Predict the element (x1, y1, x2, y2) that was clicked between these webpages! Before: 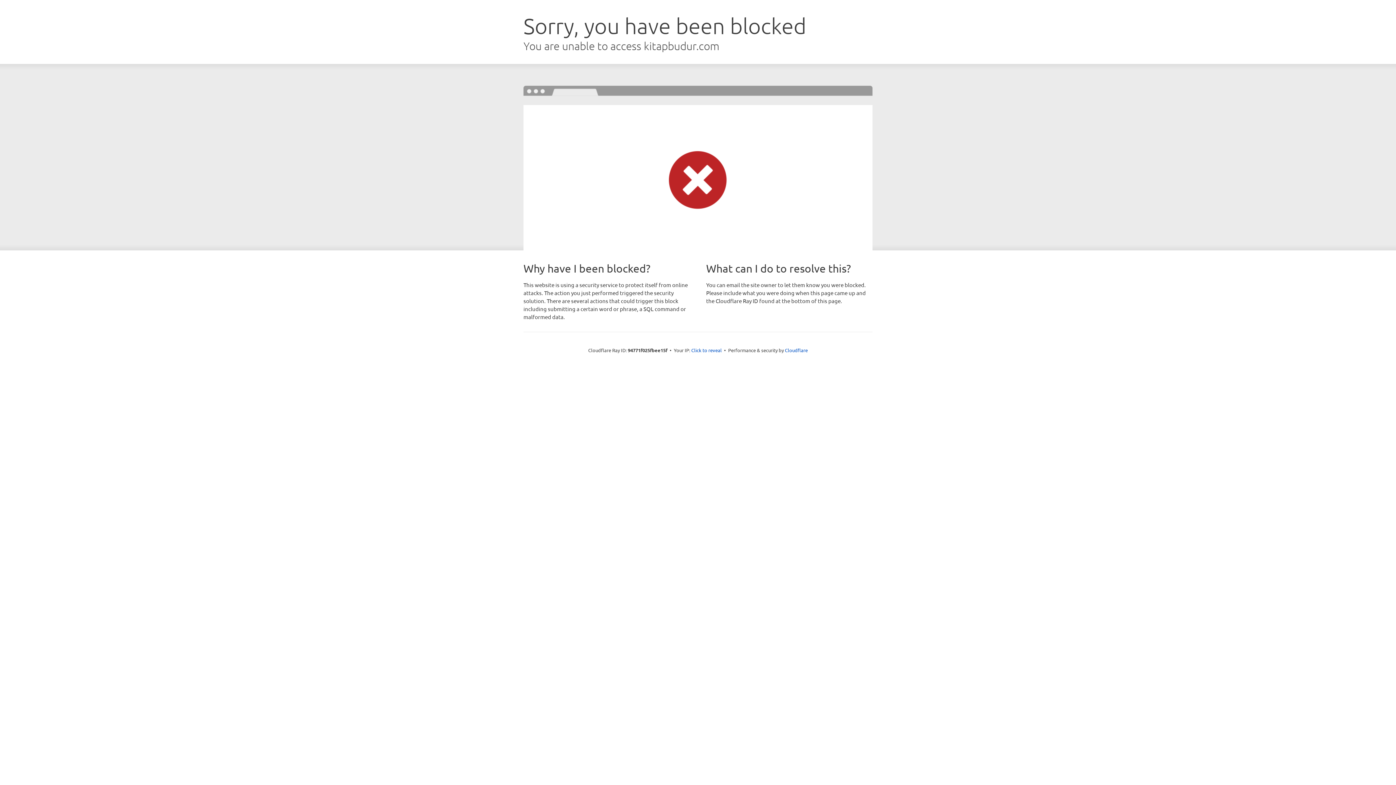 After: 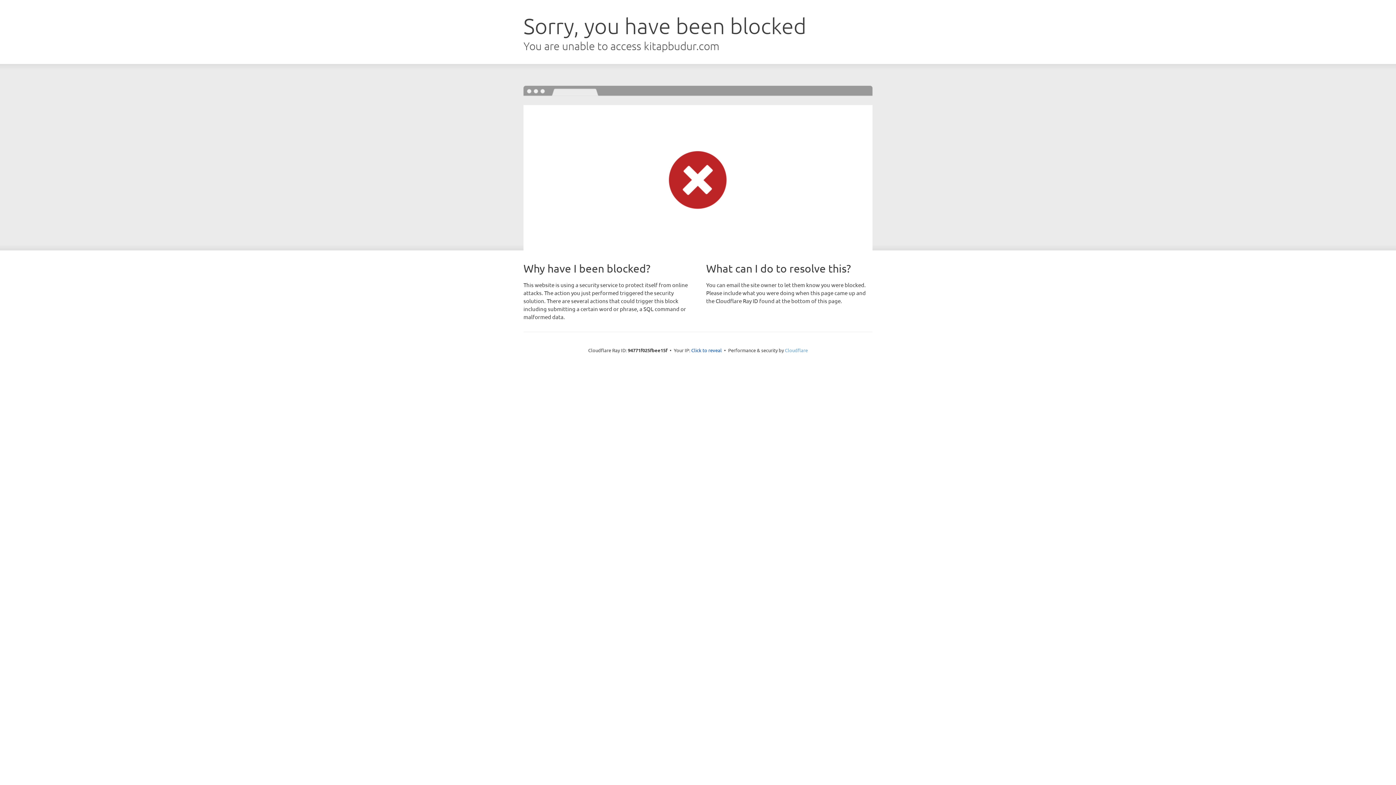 Action: label: Cloudflare bbox: (785, 347, 808, 353)